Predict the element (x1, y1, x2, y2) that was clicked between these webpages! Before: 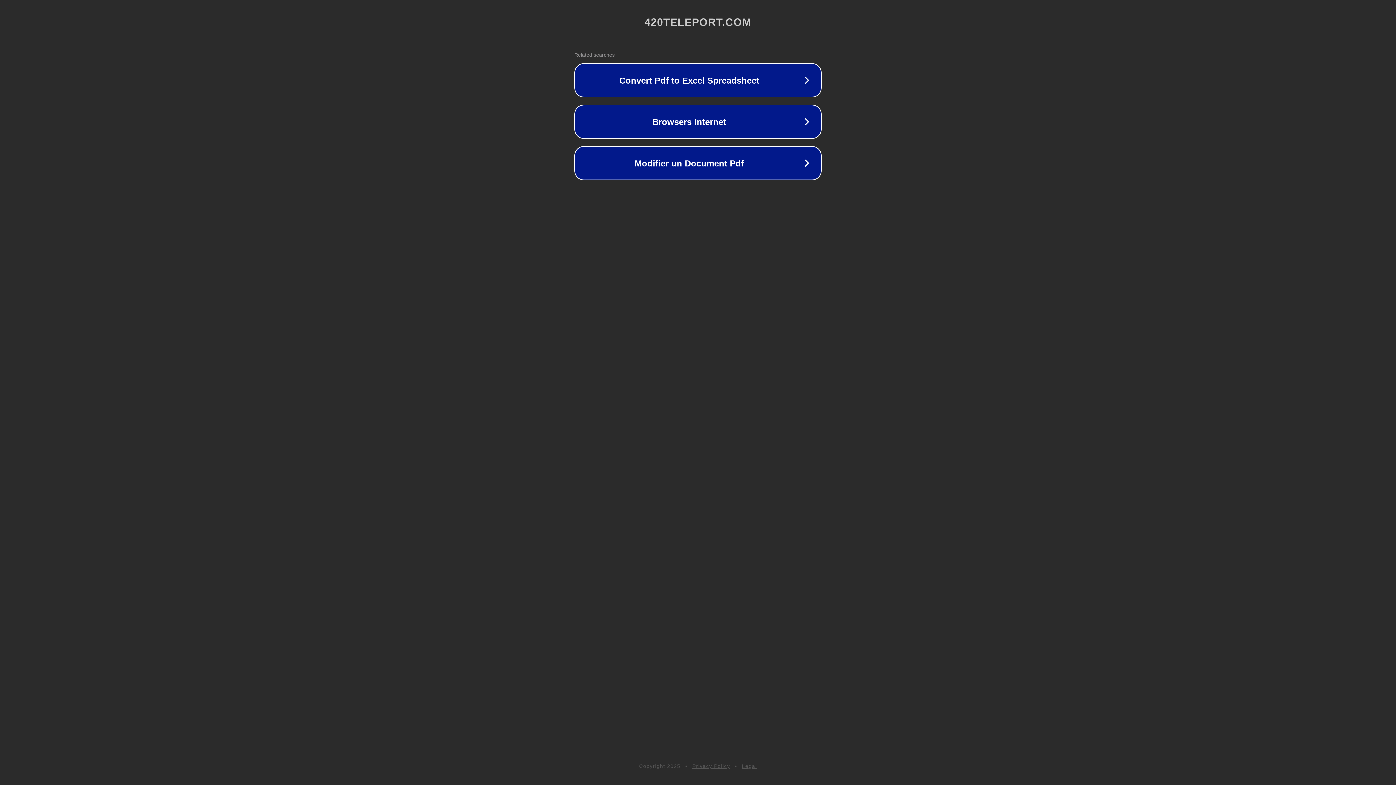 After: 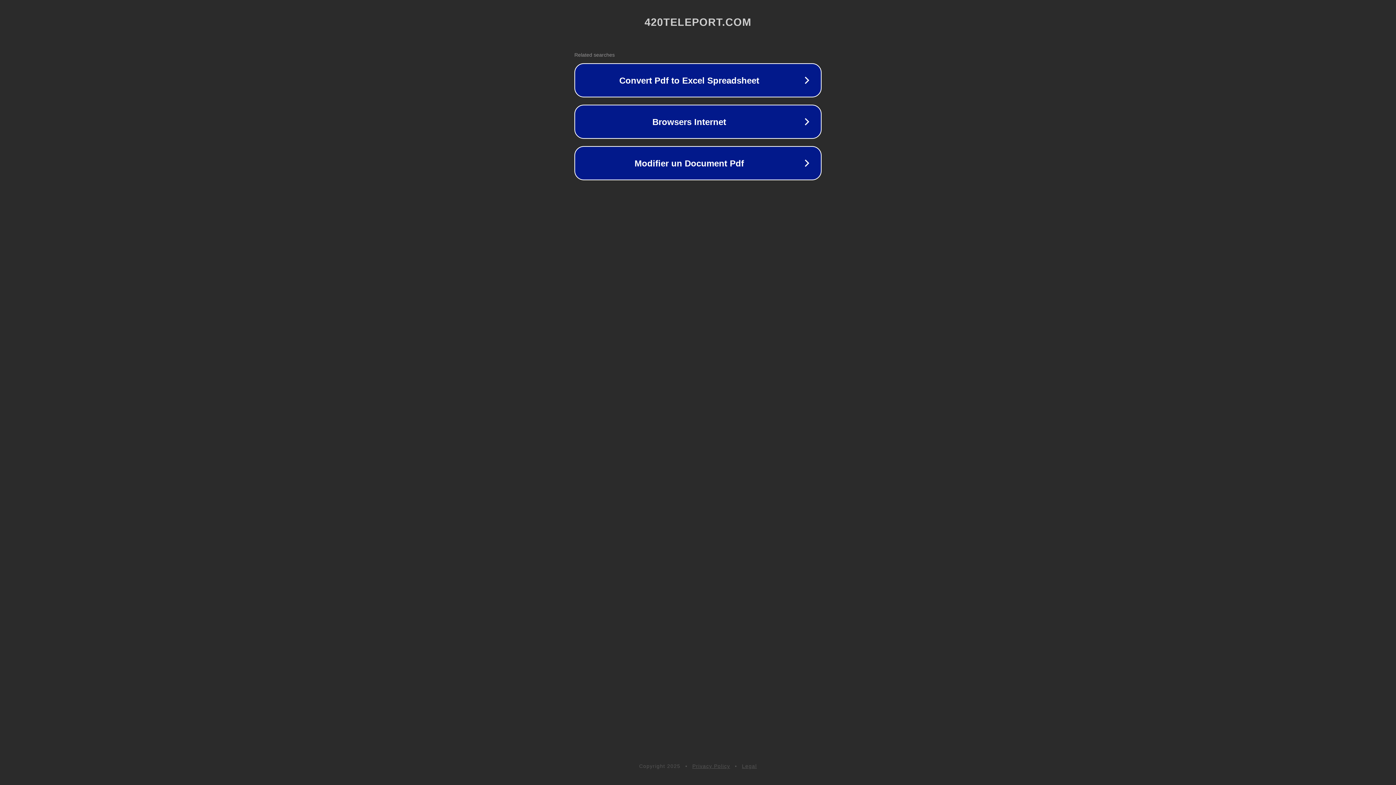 Action: label: Privacy Policy bbox: (692, 763, 730, 769)